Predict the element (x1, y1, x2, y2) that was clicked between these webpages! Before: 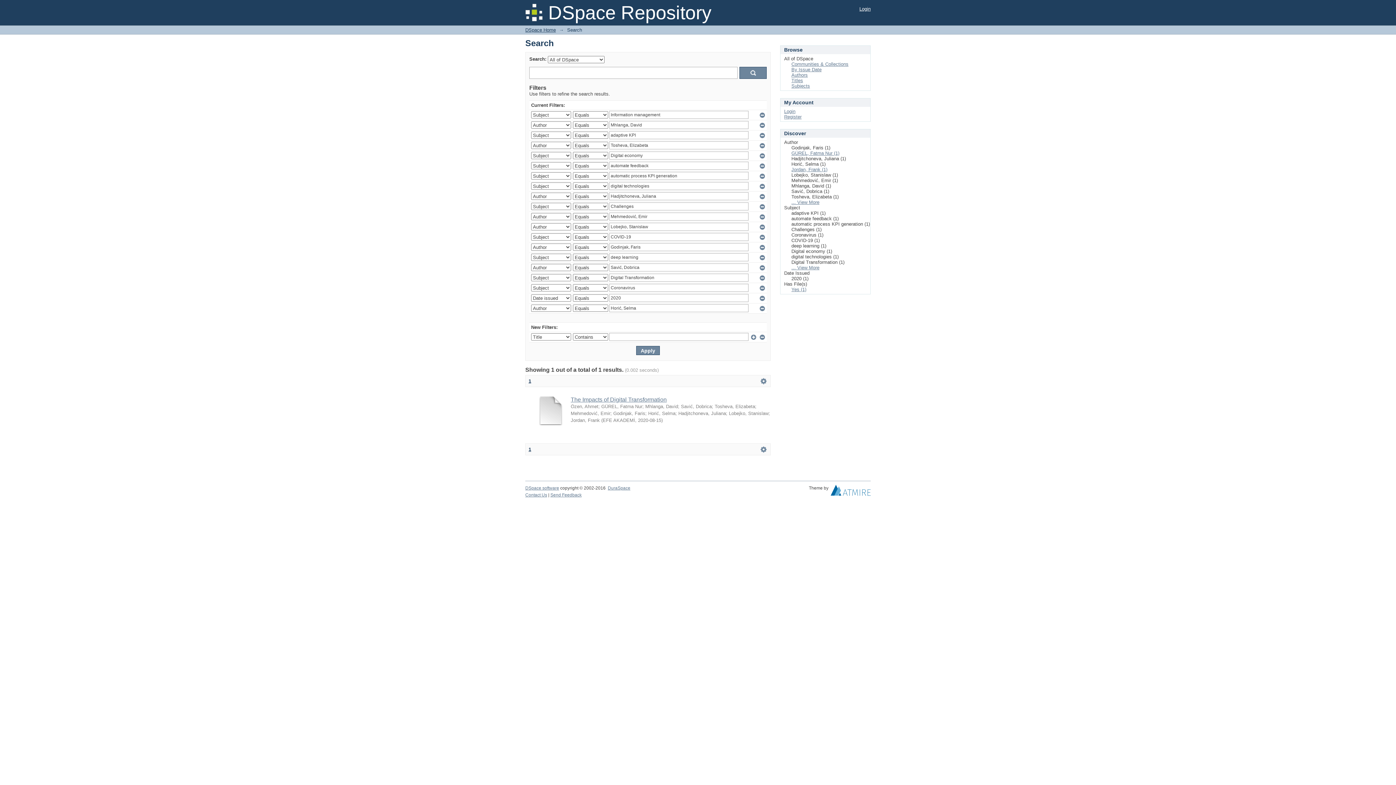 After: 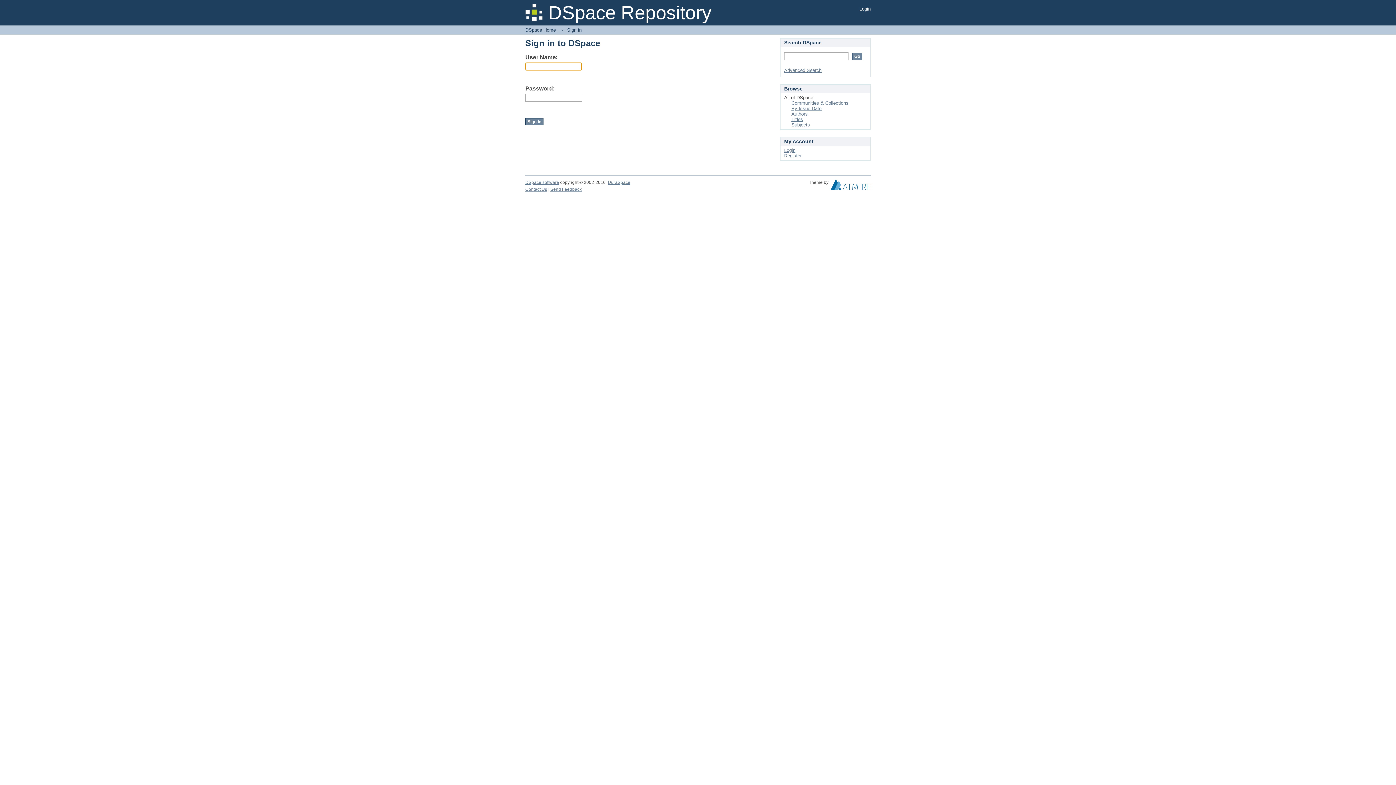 Action: label: Login bbox: (784, 108, 795, 114)